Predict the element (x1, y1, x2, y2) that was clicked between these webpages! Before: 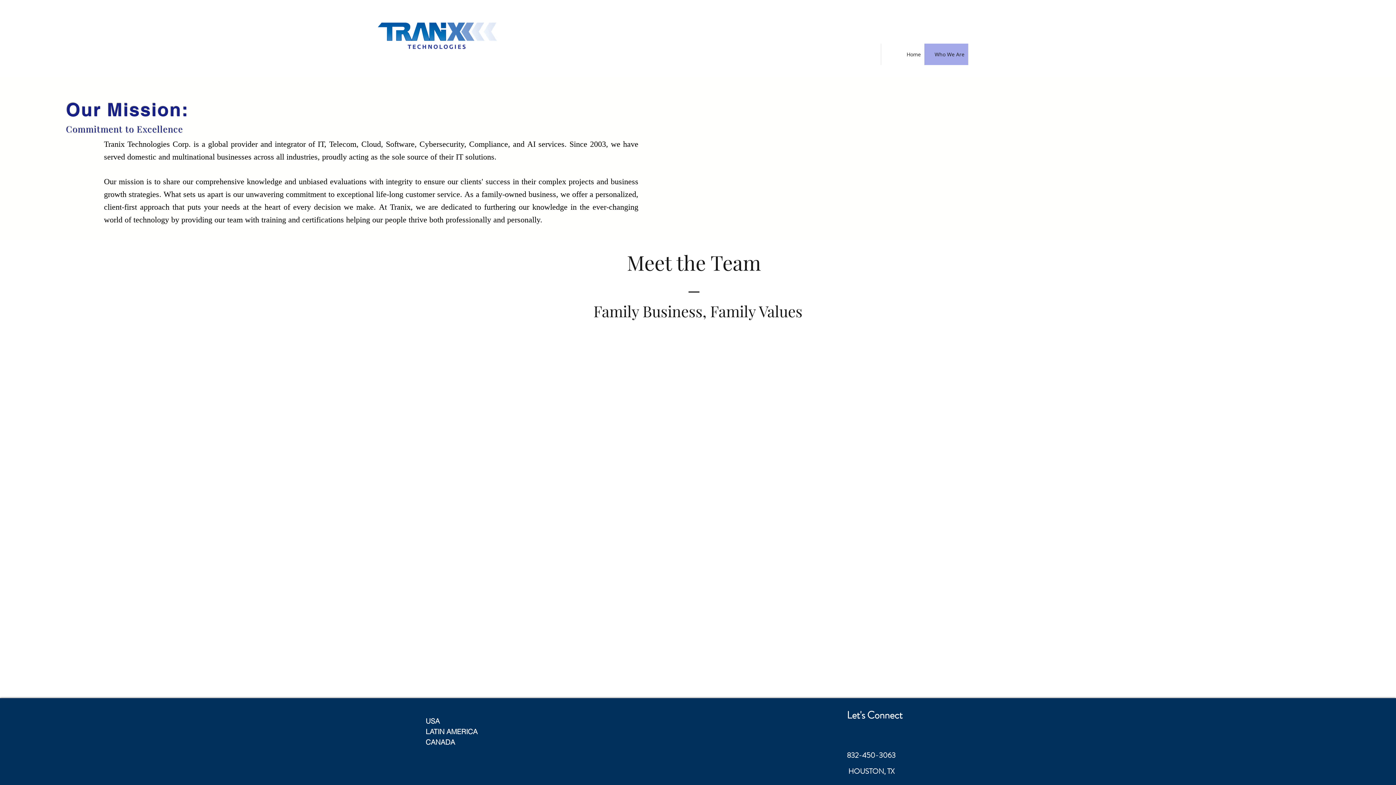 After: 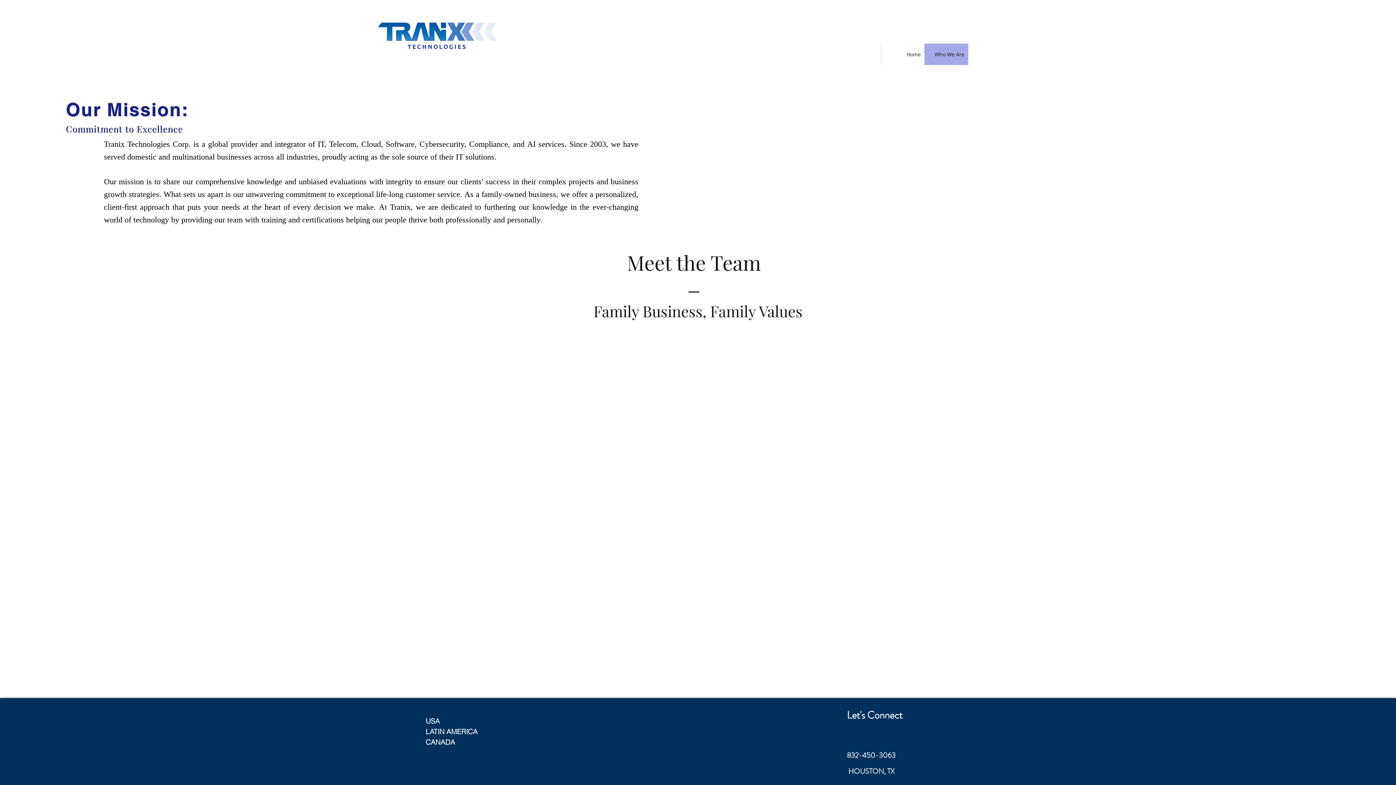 Action: bbox: (924, 43, 968, 65) label: Who We Are